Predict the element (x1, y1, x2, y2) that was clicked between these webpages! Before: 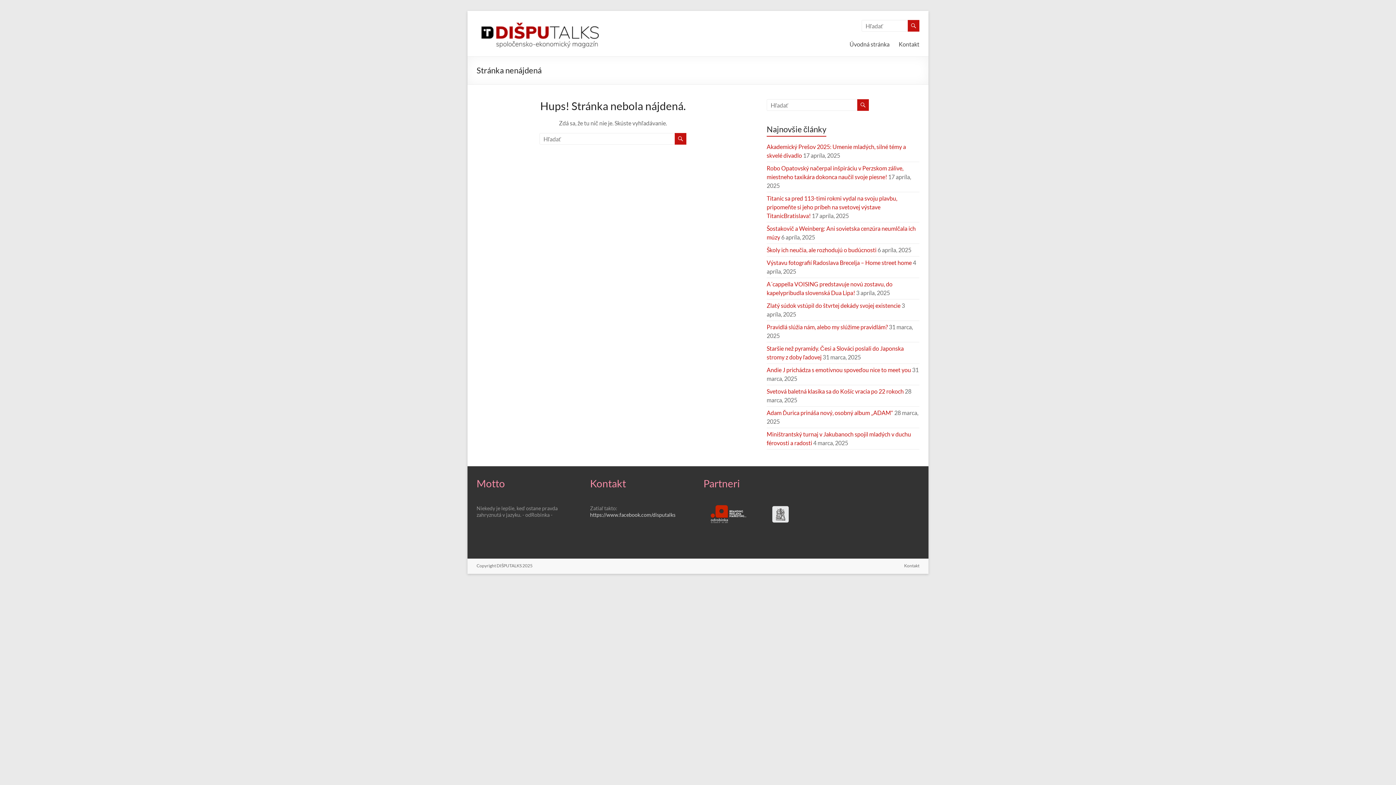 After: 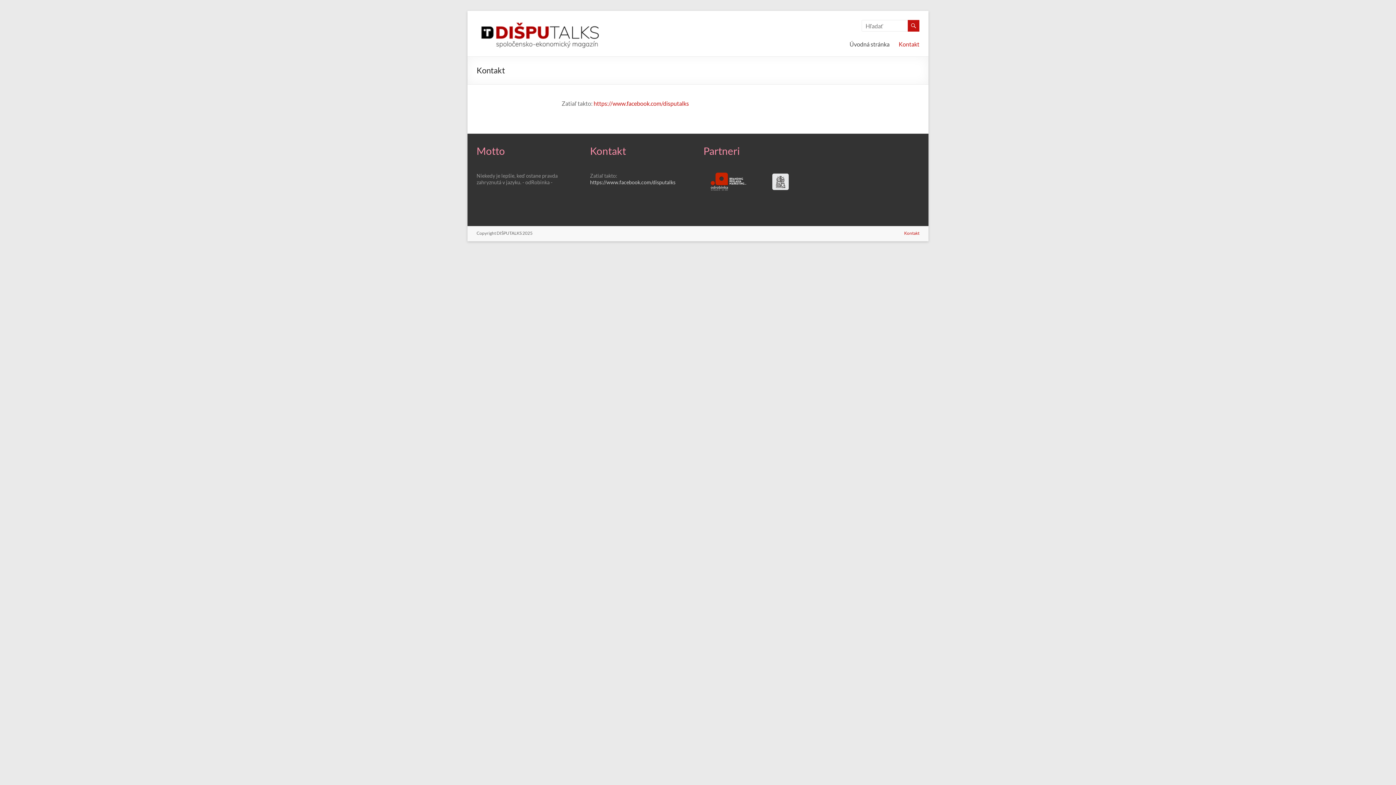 Action: bbox: (898, 562, 919, 570) label: Kontakt